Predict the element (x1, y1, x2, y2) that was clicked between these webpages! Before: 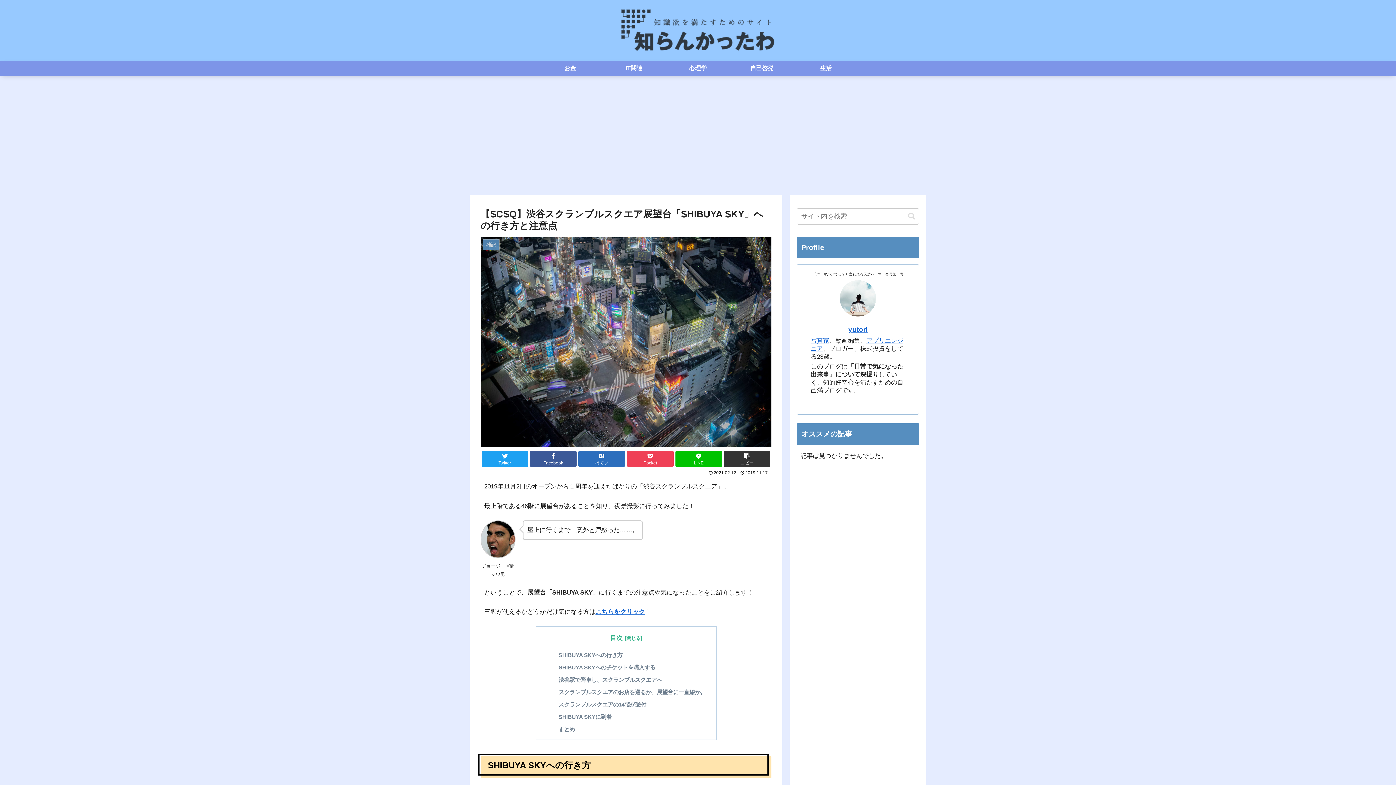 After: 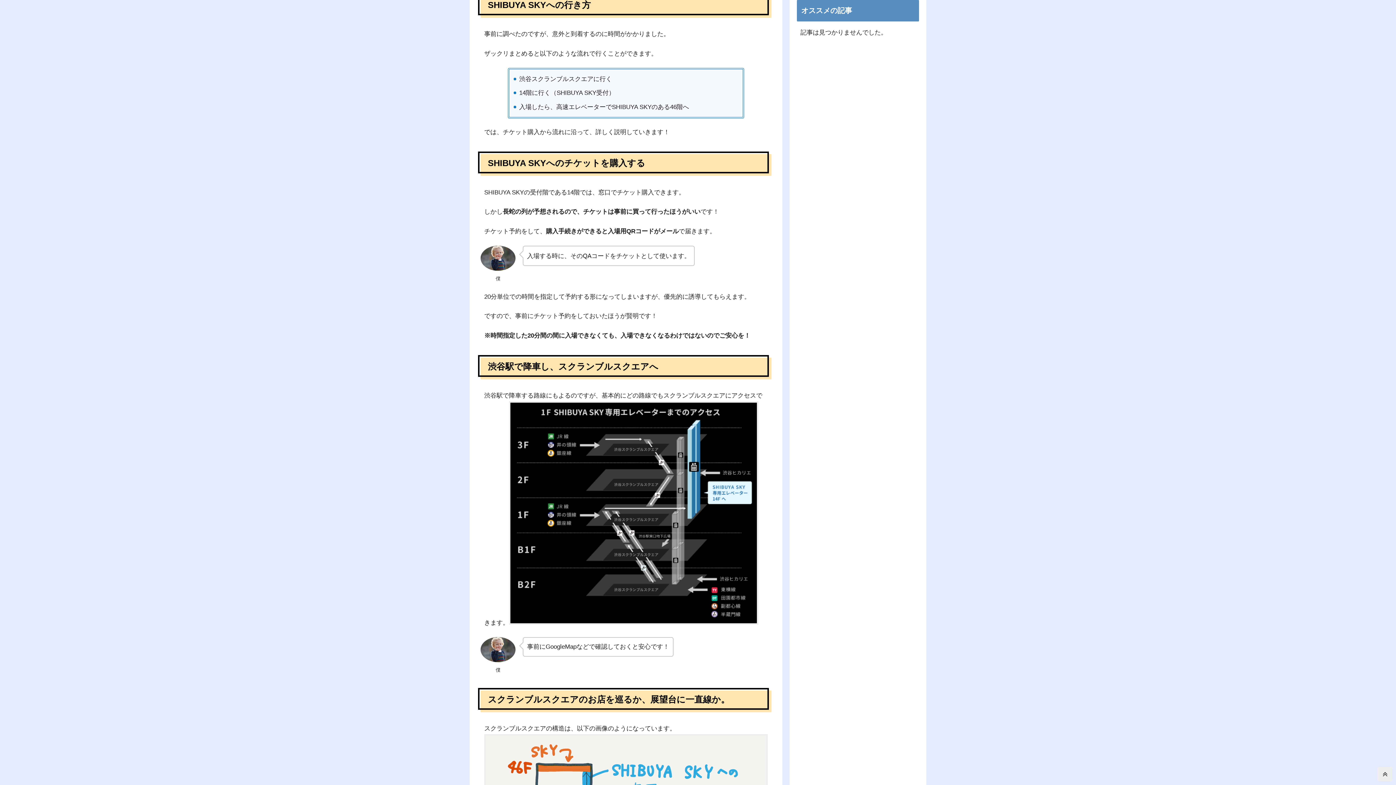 Action: label: SHIBUYA SKYへの行き方 bbox: (558, 650, 706, 660)